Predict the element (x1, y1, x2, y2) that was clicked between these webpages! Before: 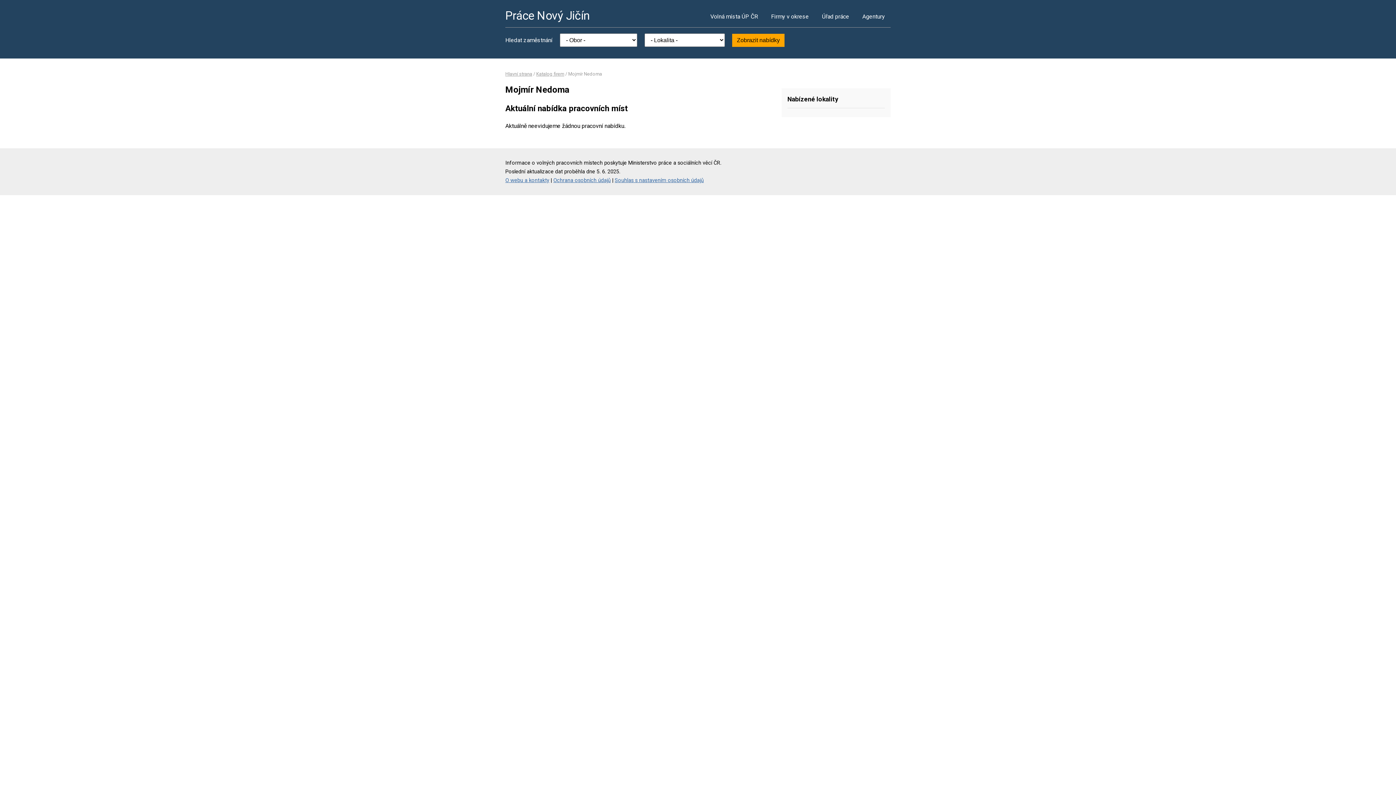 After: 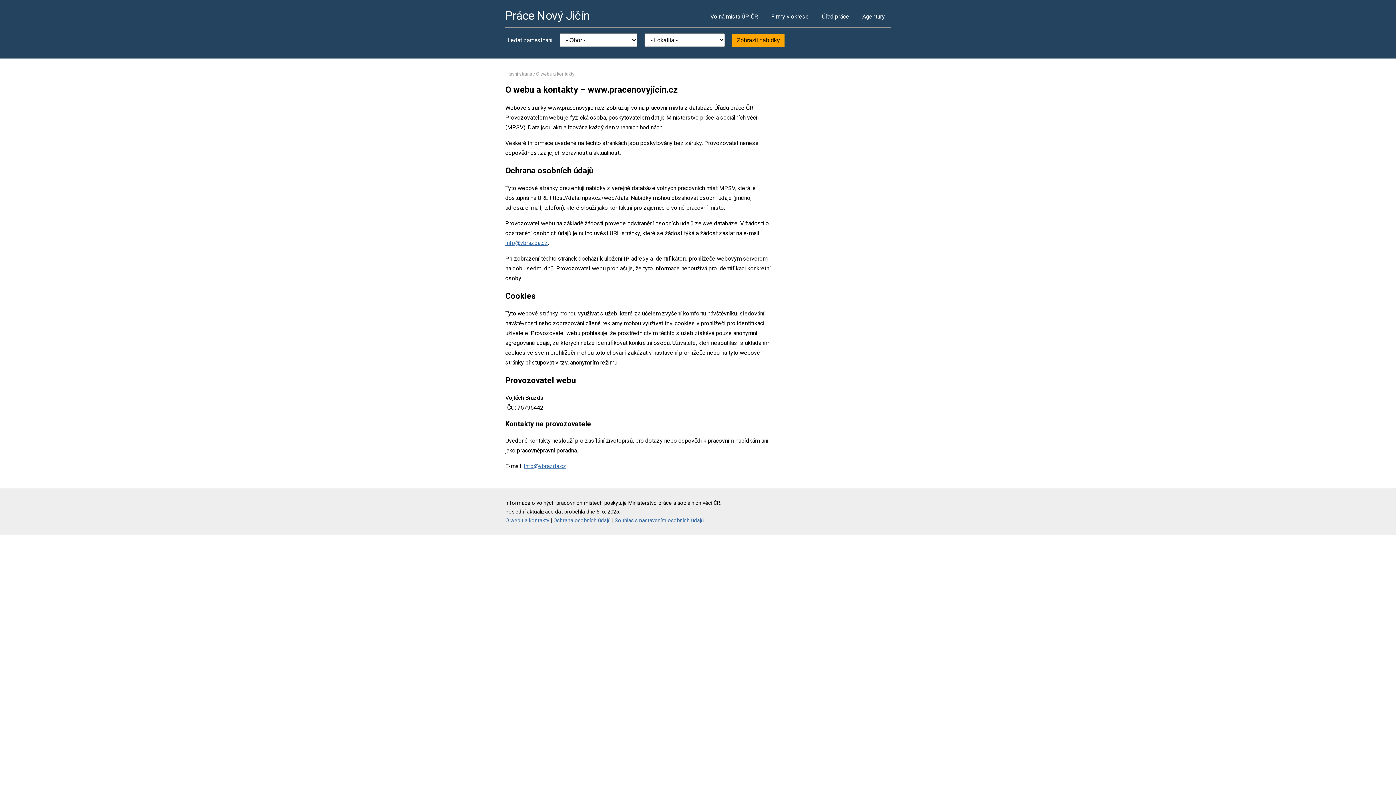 Action: bbox: (553, 177, 610, 183) label: Ochrana osobních údajů